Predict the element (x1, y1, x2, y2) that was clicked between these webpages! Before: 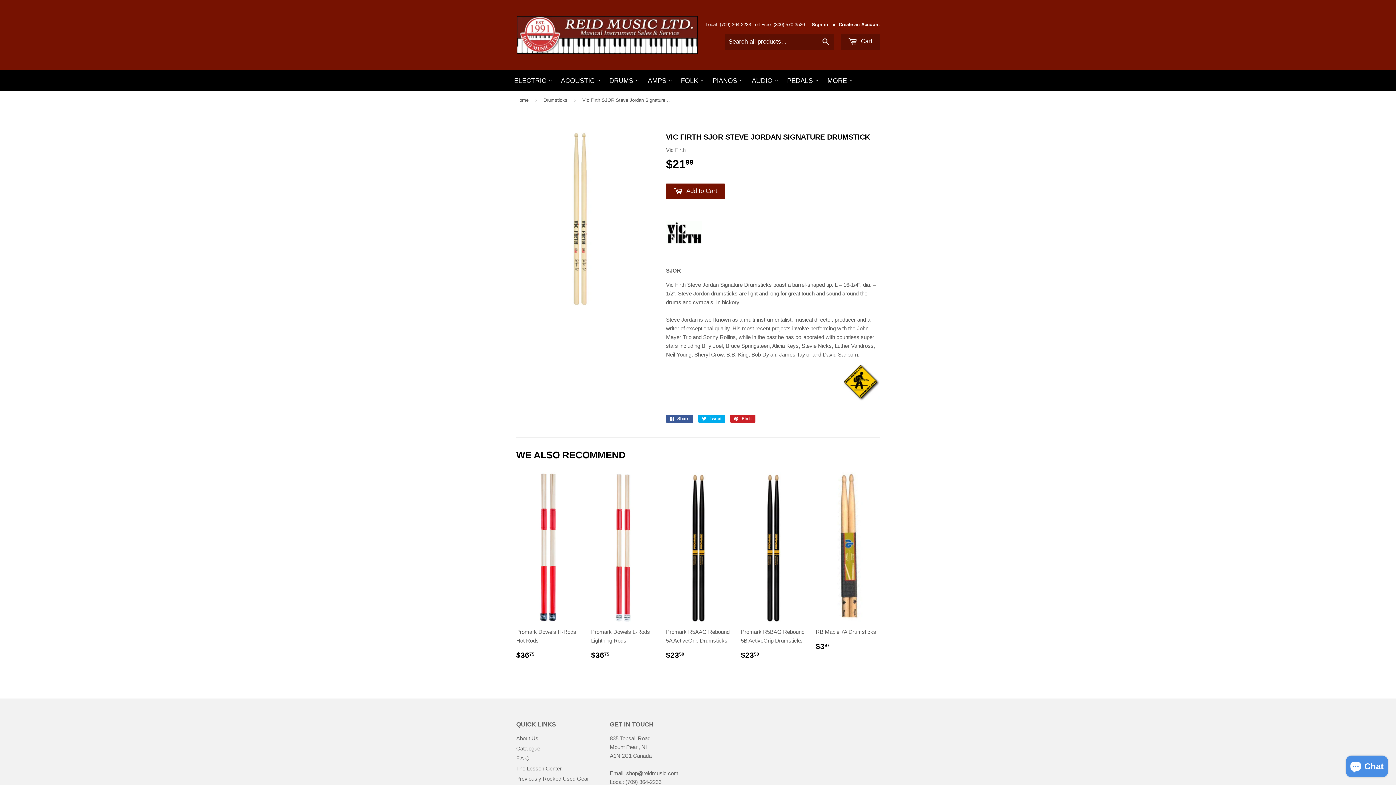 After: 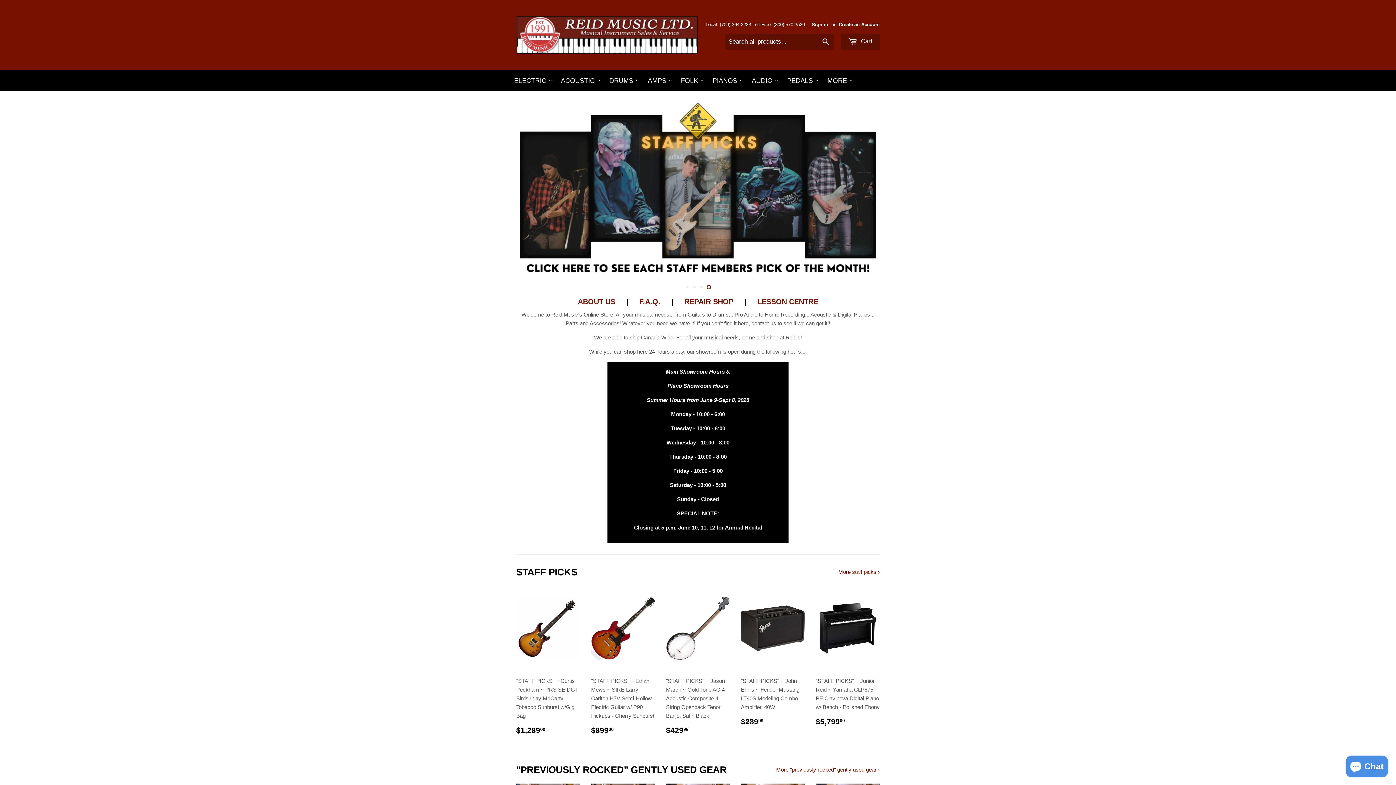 Action: label: MORE  bbox: (824, 70, 856, 91)